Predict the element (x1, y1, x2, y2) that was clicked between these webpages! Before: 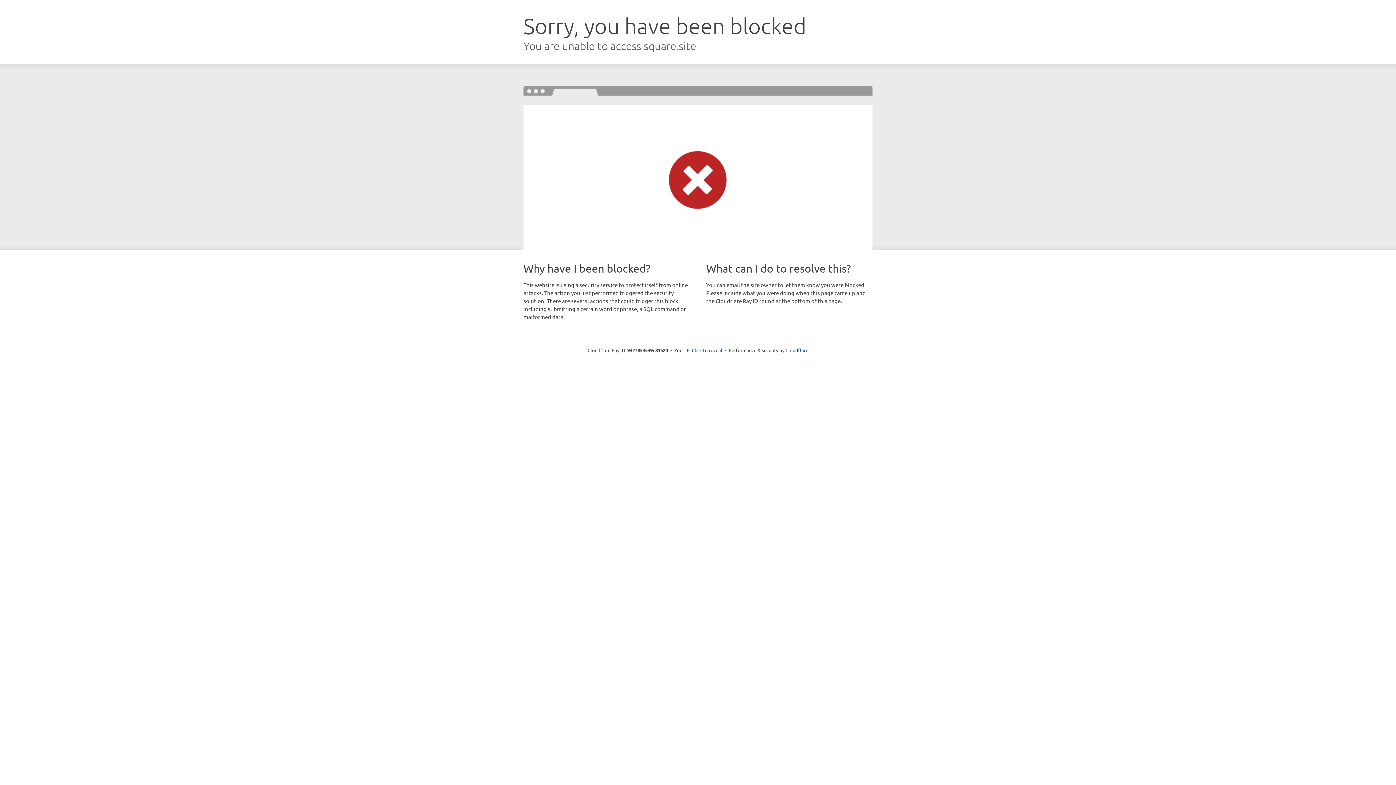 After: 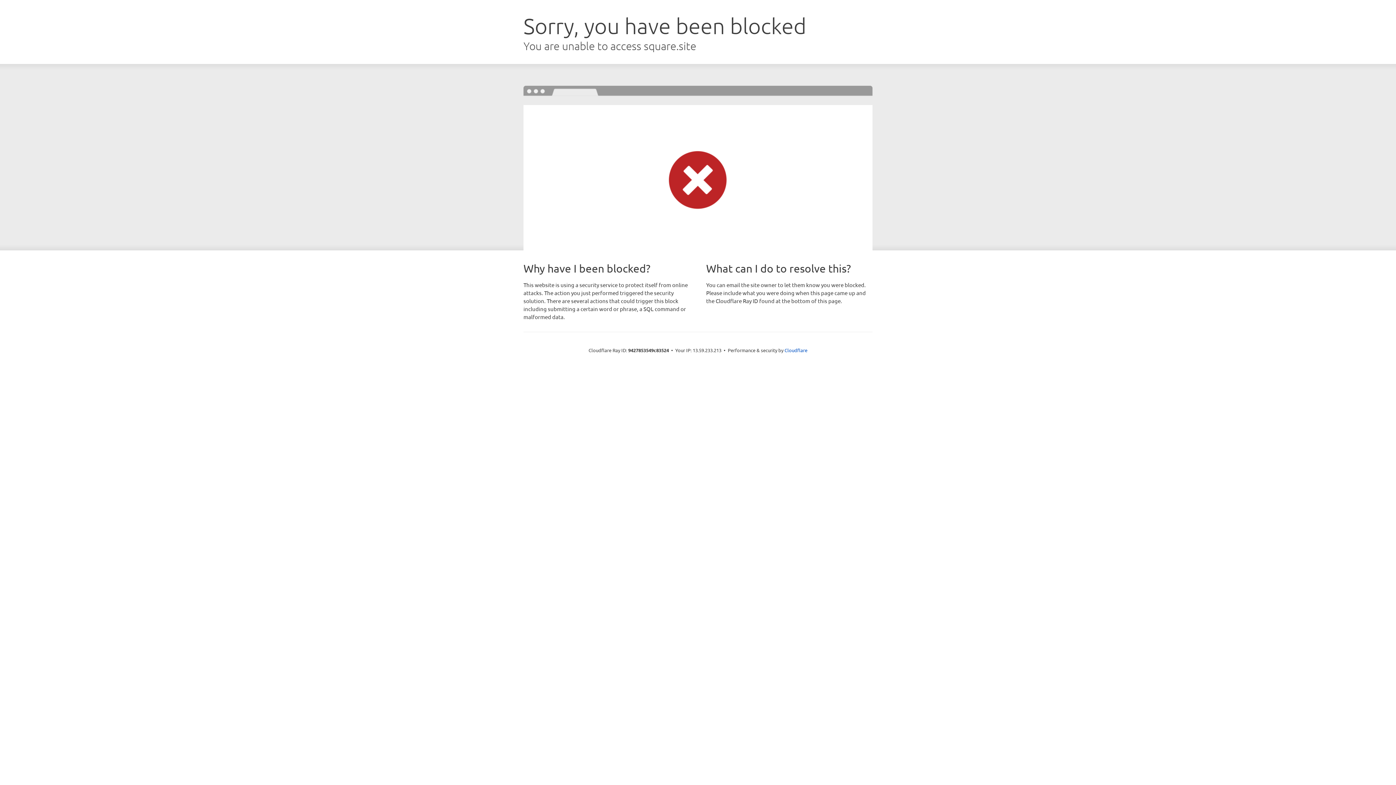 Action: label: Click to reveal bbox: (692, 346, 722, 353)